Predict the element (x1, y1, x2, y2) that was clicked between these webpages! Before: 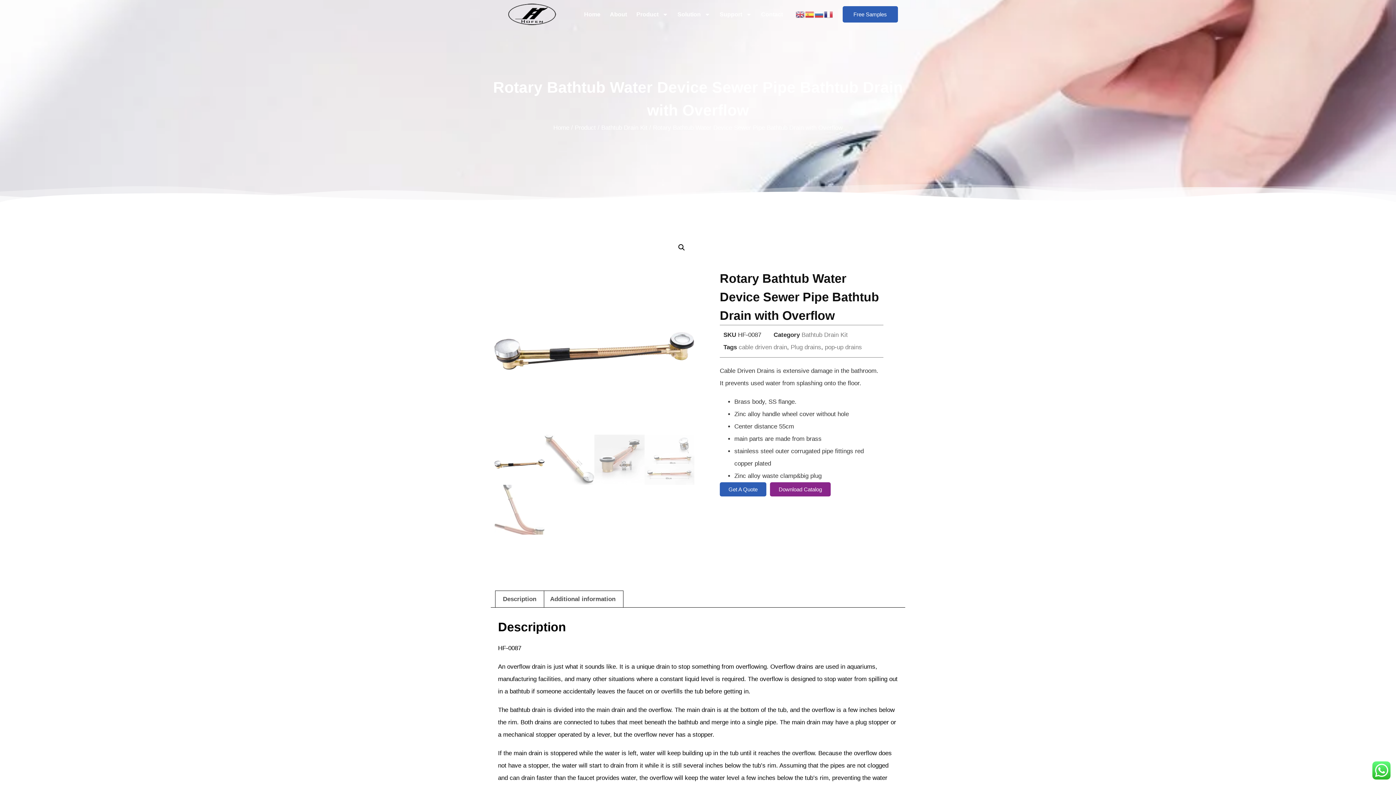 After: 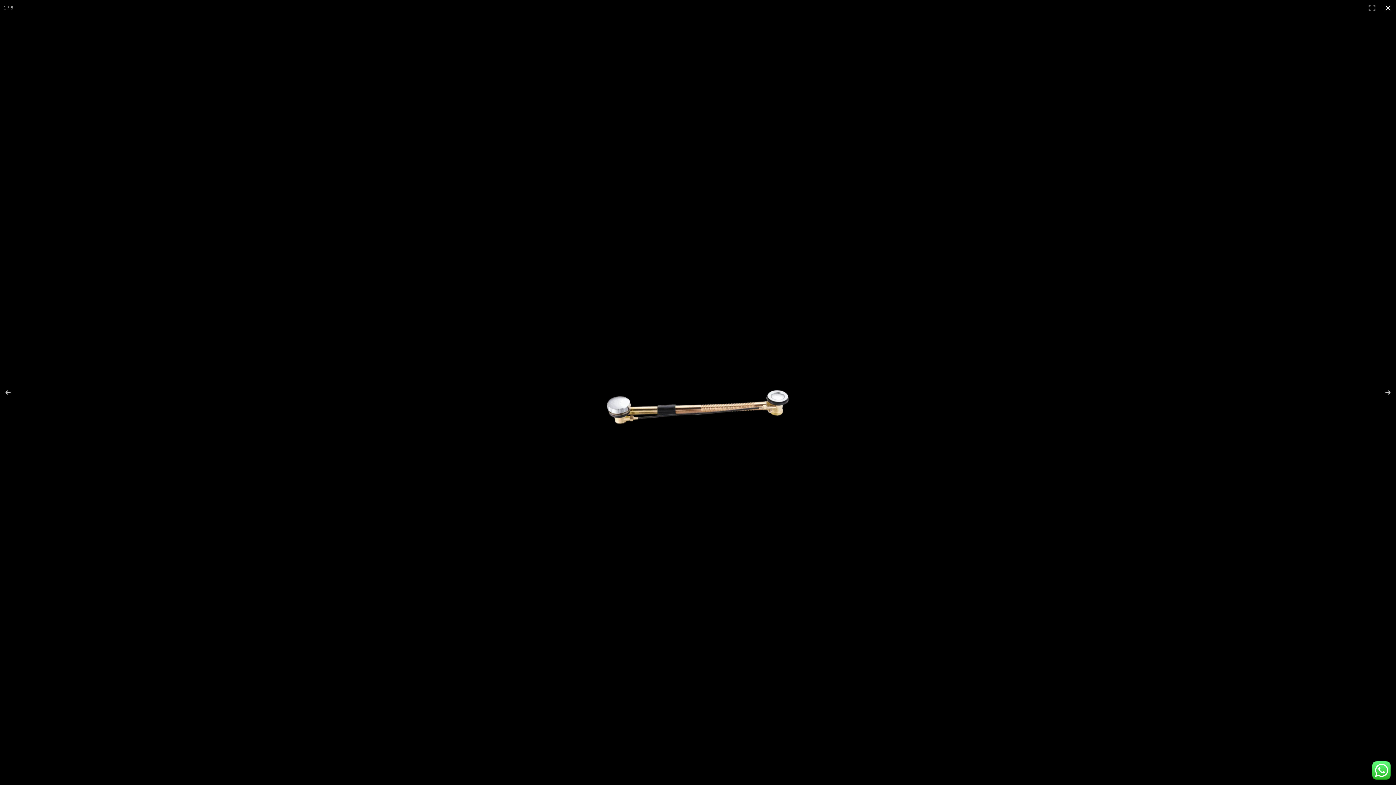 Action: bbox: (675, 241, 688, 254) label: View full-screen image gallery